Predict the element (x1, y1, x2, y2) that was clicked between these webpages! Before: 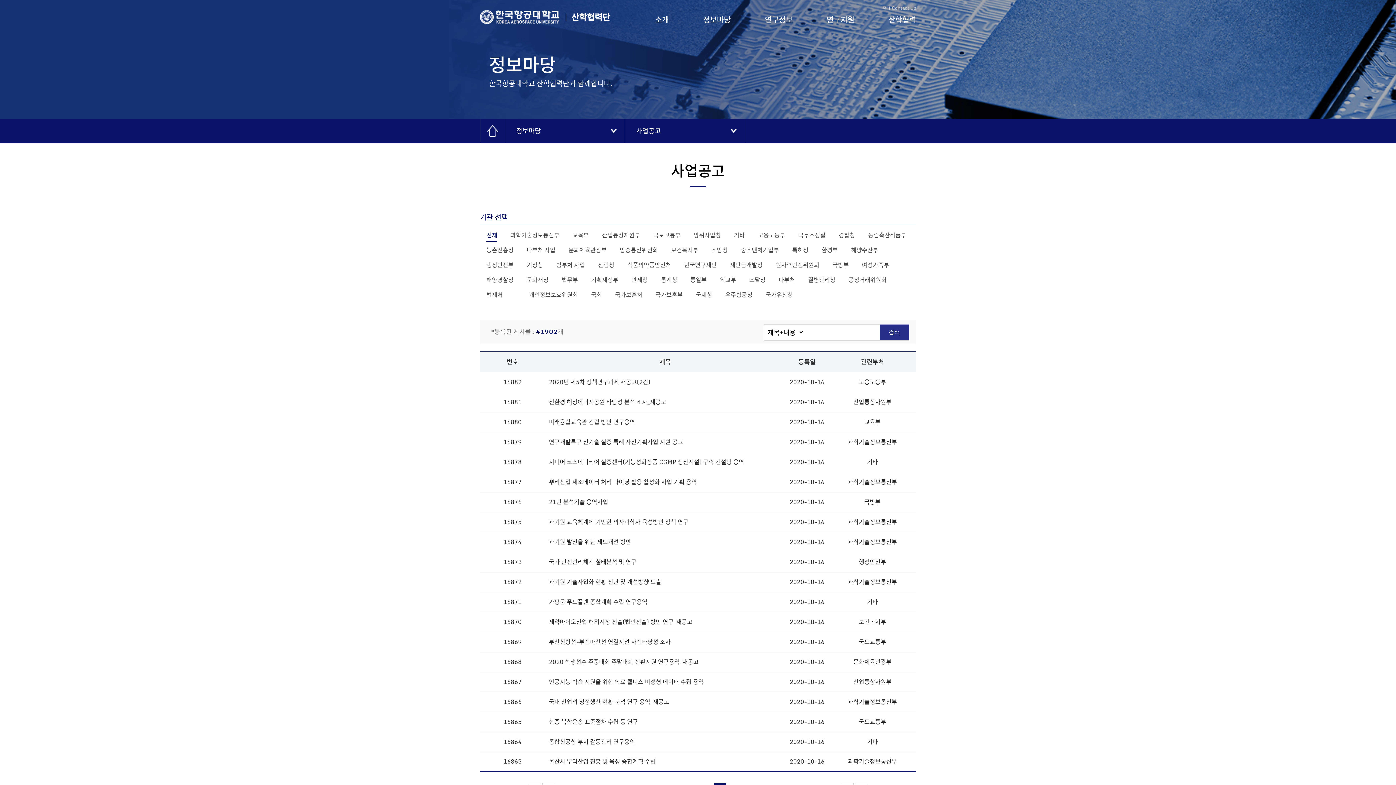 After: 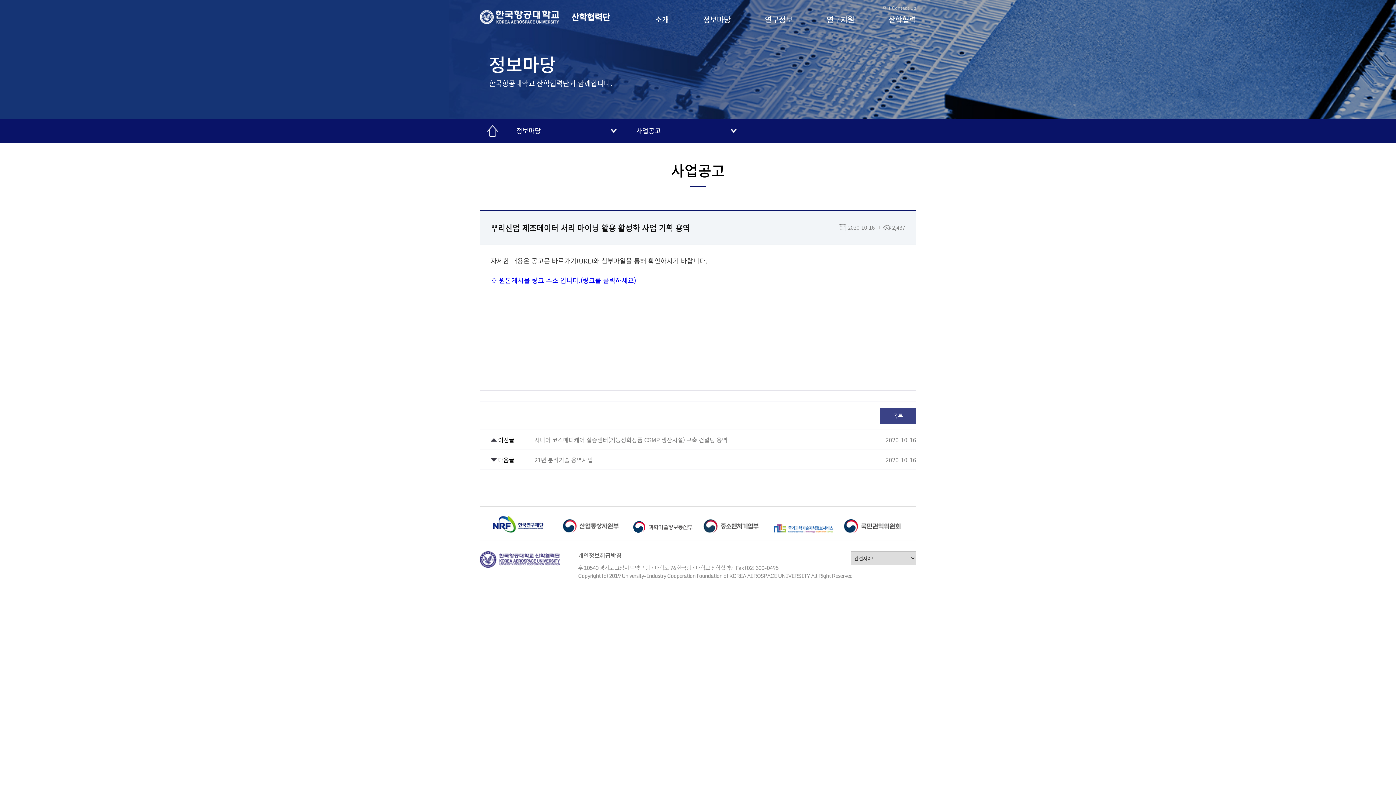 Action: bbox: (549, 477, 785, 486) label: 뿌리산업 제조데이터 처리 마이닝 활용 활성화 사업 기획 용역